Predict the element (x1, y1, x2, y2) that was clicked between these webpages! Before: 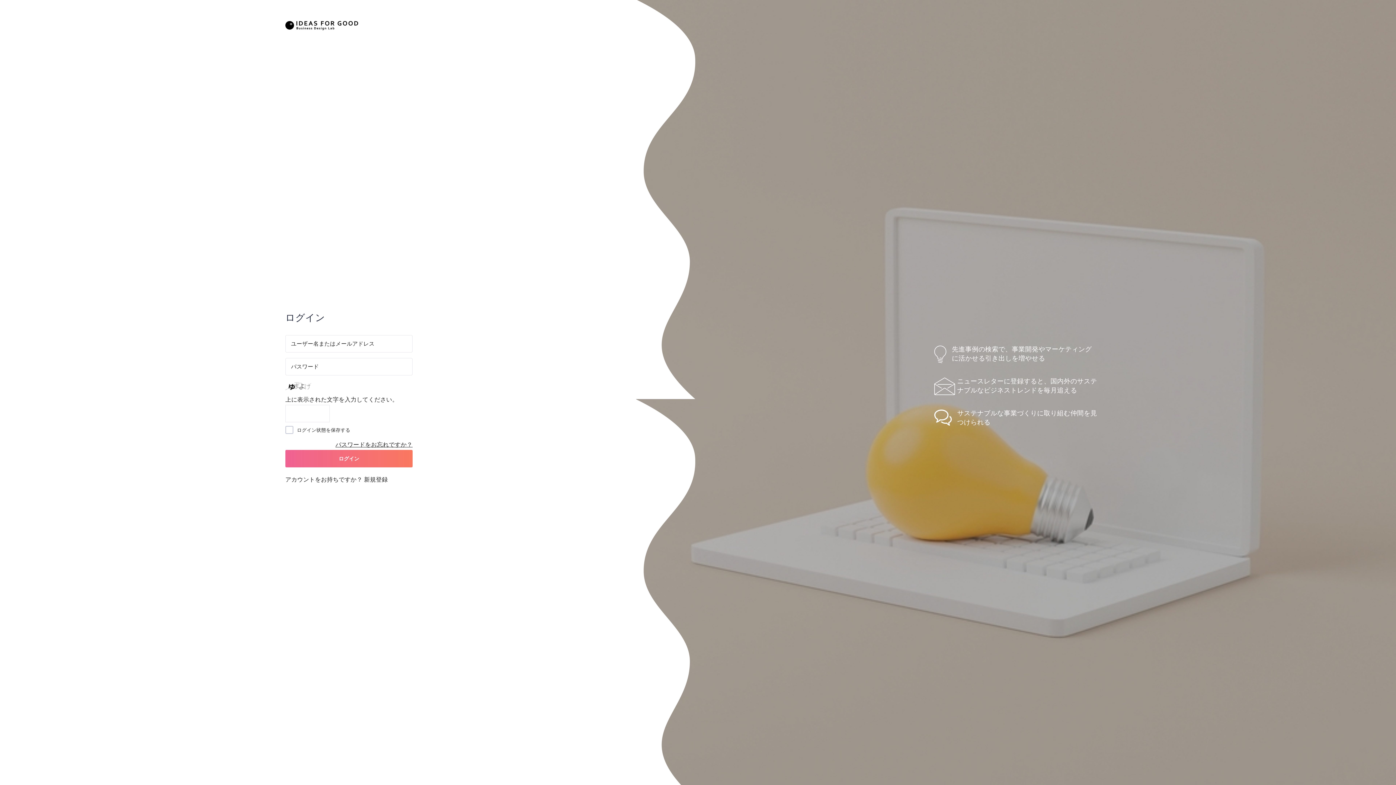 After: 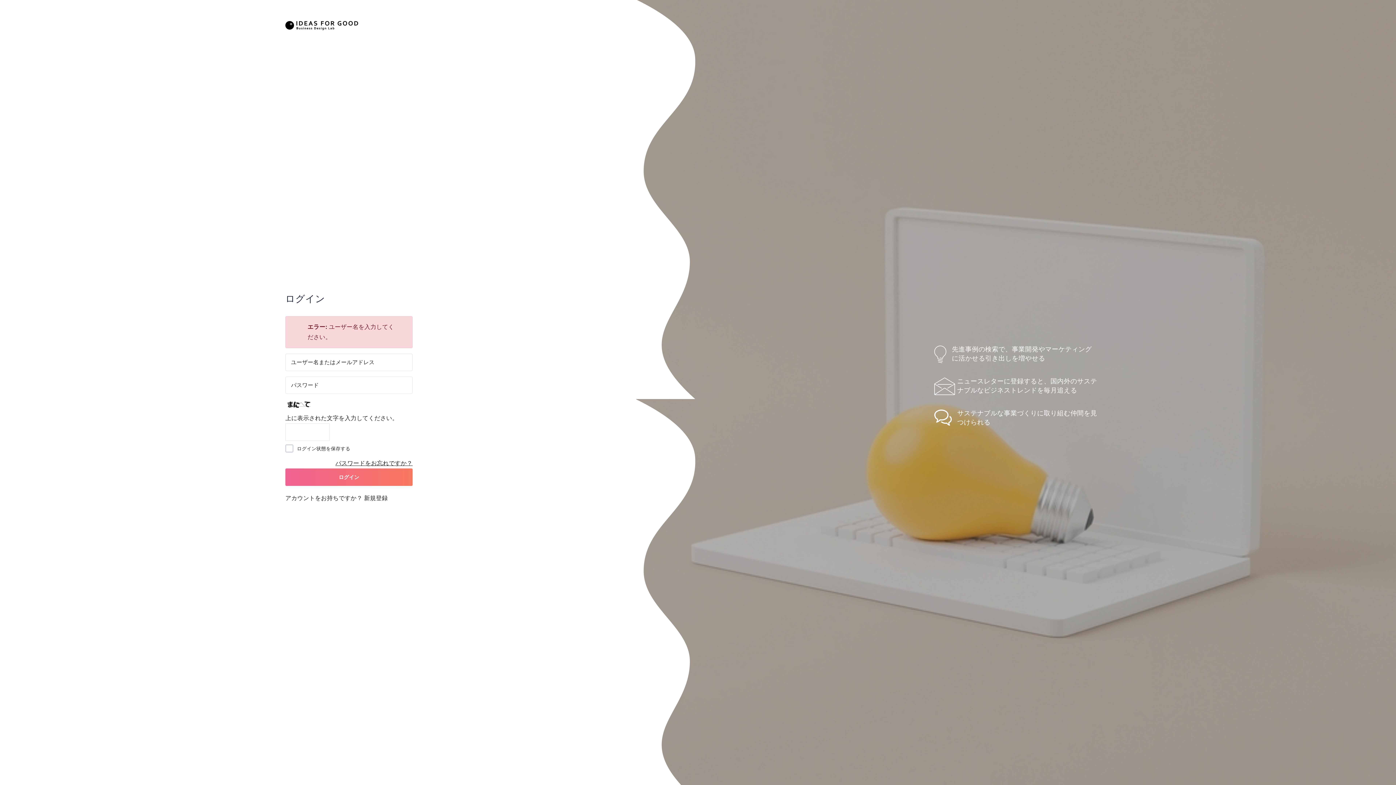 Action: label: ログイン bbox: (285, 450, 412, 467)